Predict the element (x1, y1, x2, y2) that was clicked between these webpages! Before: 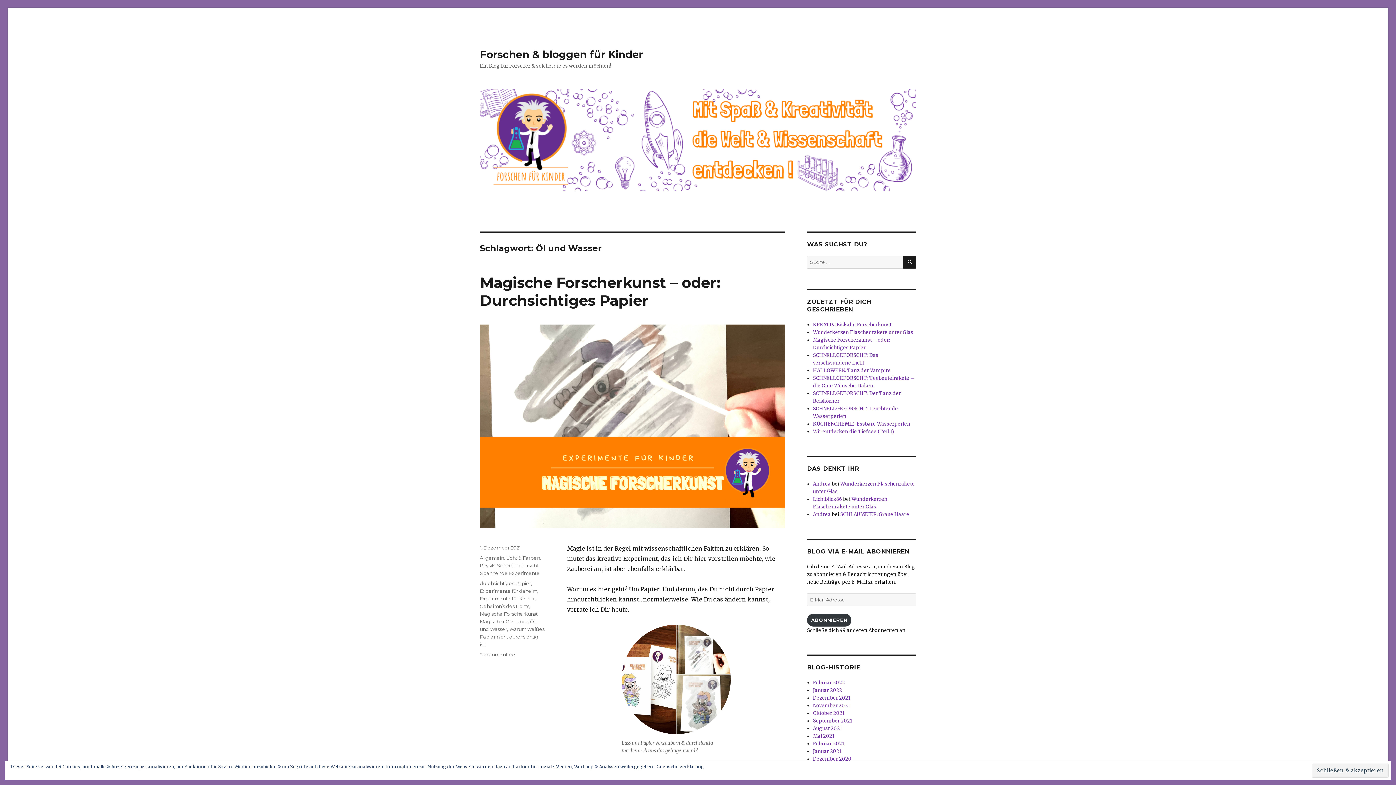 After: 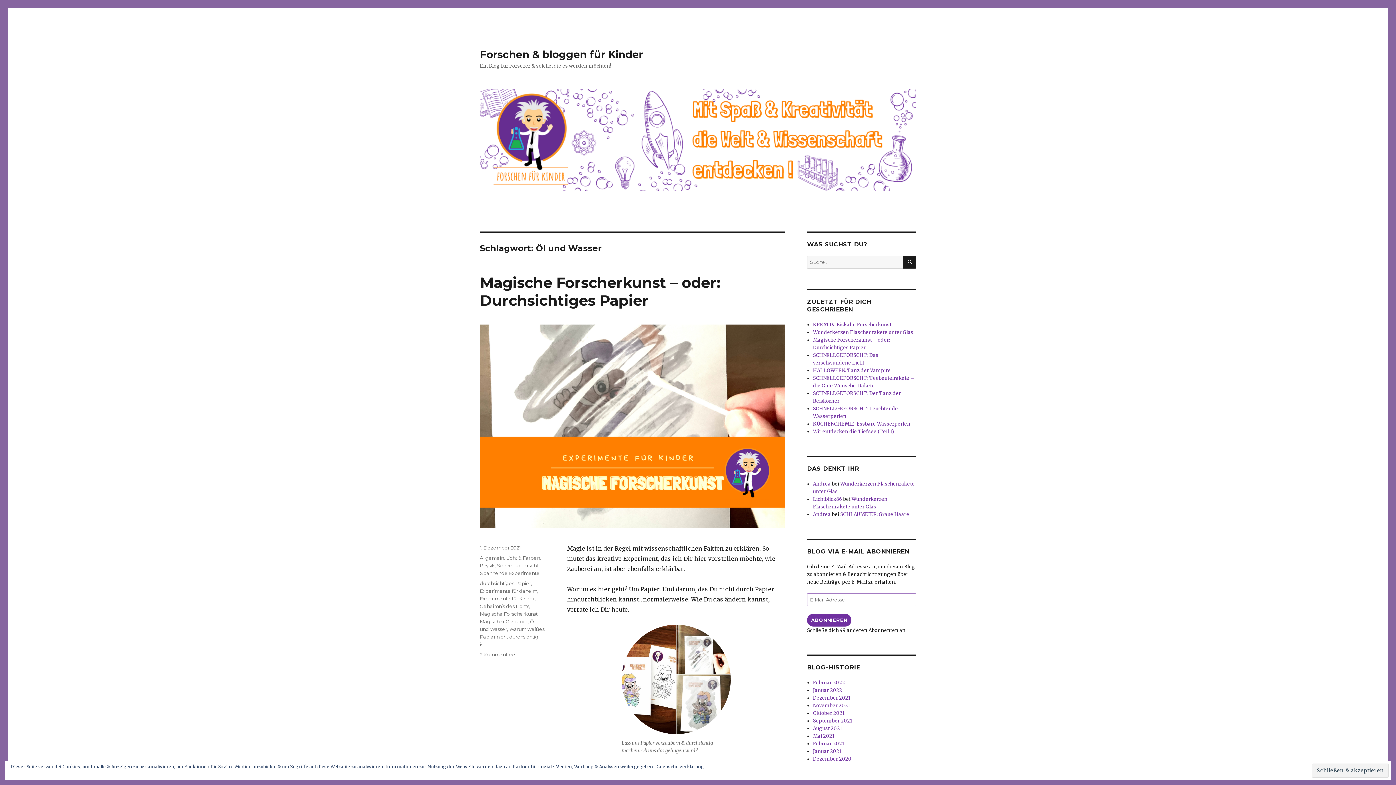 Action: bbox: (807, 614, 851, 626) label: ABONNIEREN